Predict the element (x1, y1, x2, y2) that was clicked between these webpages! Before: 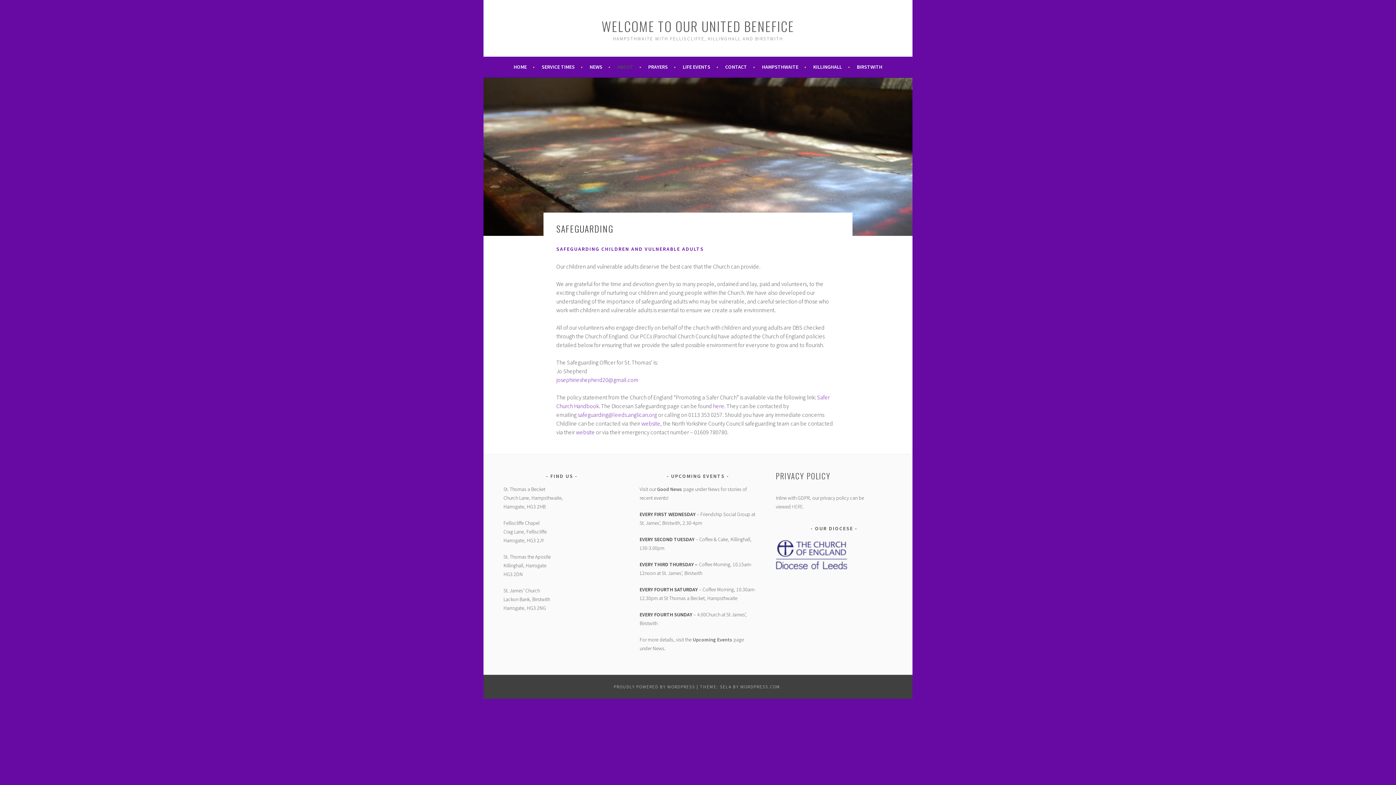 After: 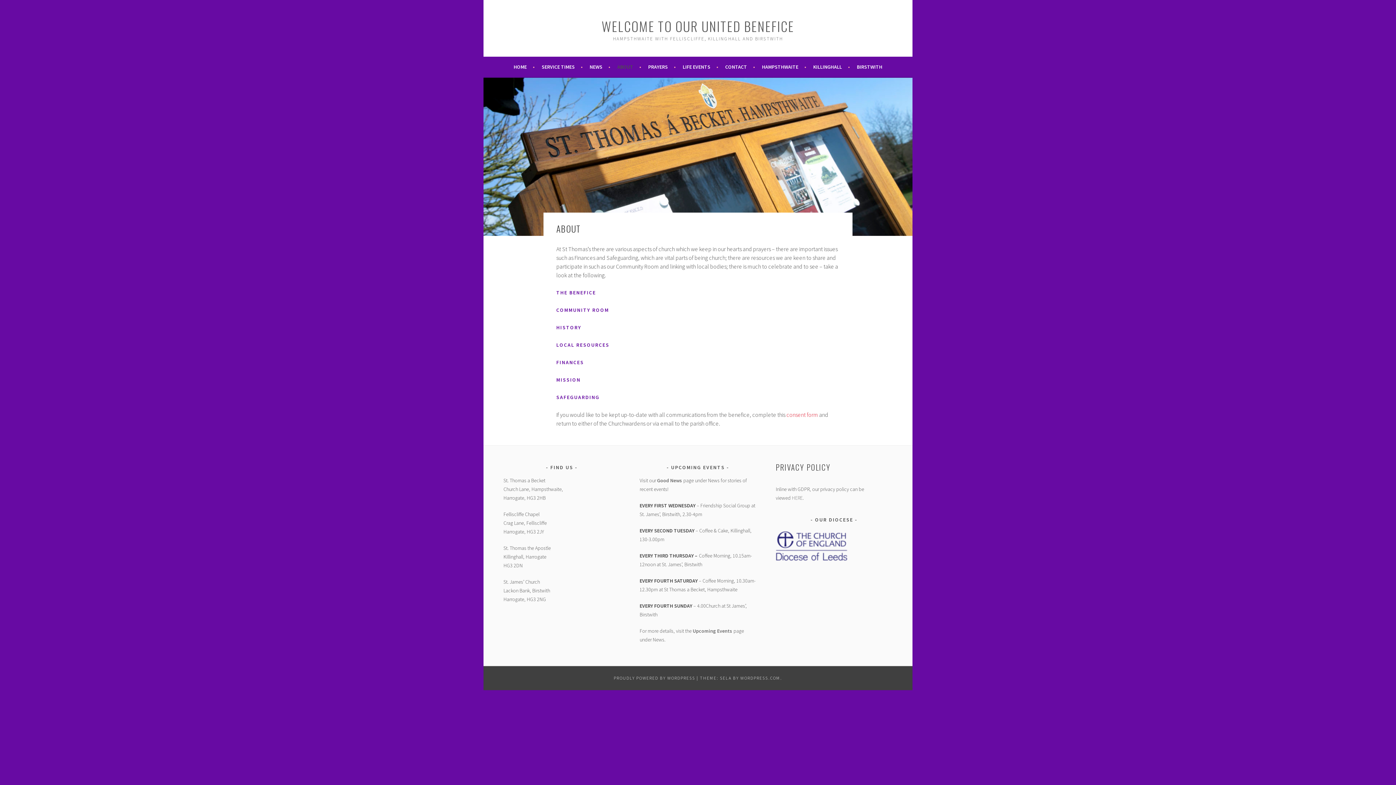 Action: label: ABOUT bbox: (617, 62, 641, 71)